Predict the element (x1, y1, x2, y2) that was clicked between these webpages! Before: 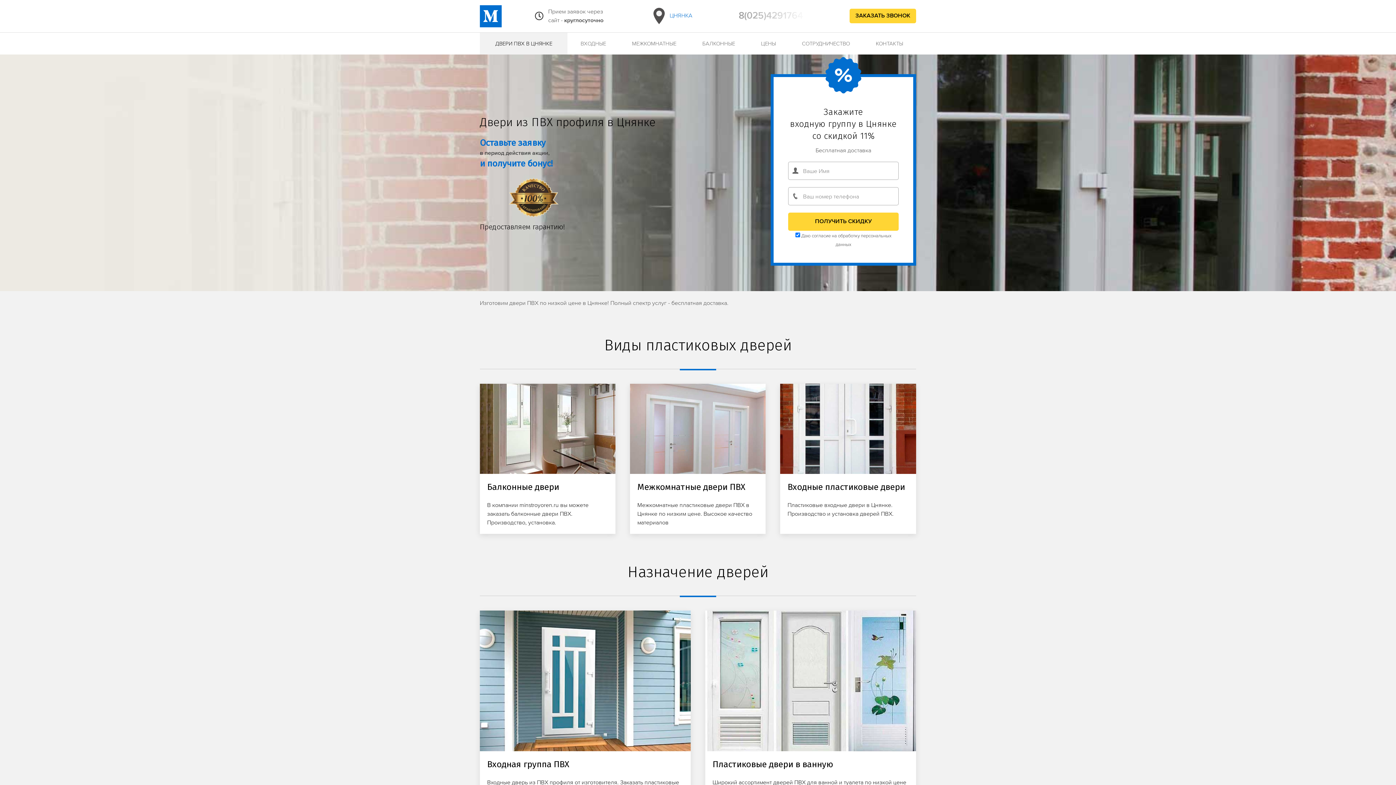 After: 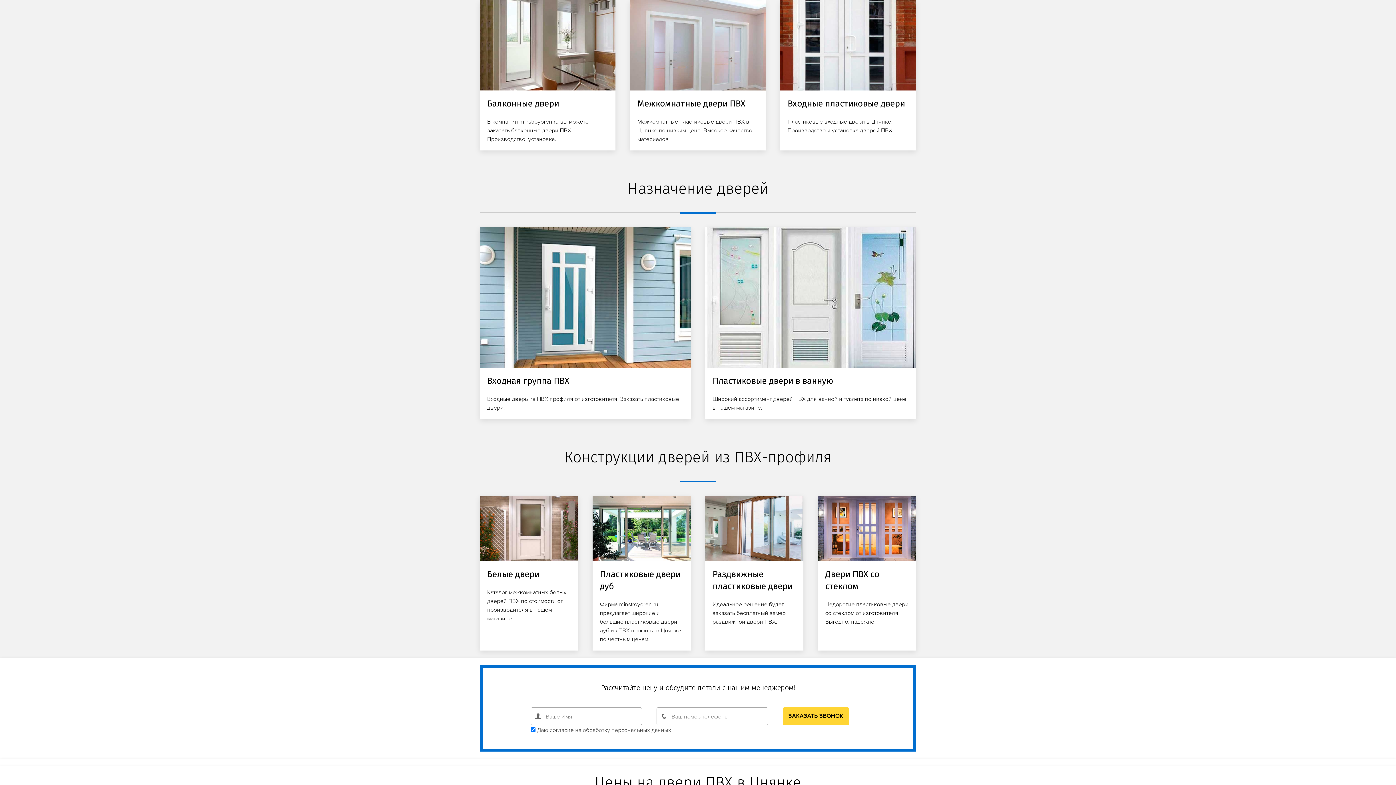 Action: label: БАЛКОННЫЕ bbox: (689, 32, 748, 54)